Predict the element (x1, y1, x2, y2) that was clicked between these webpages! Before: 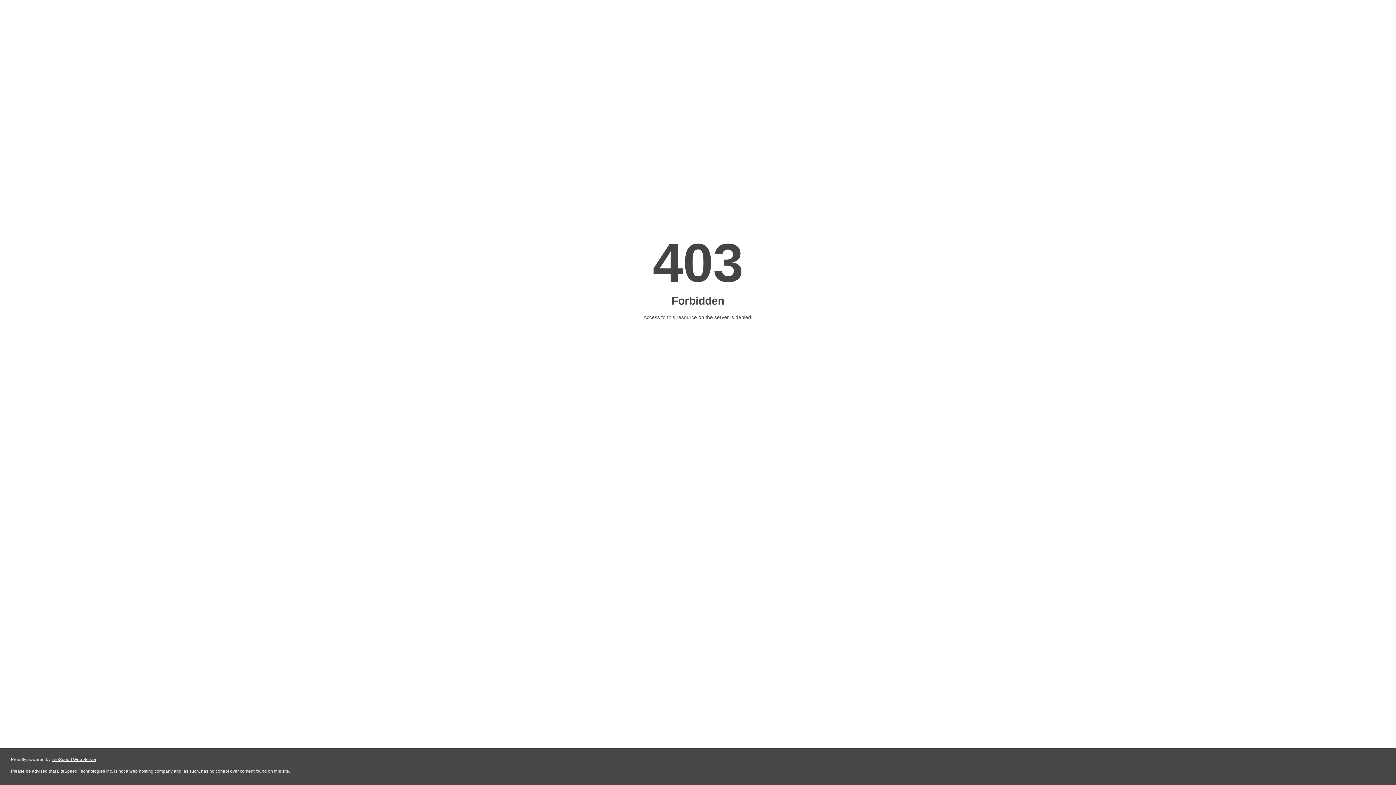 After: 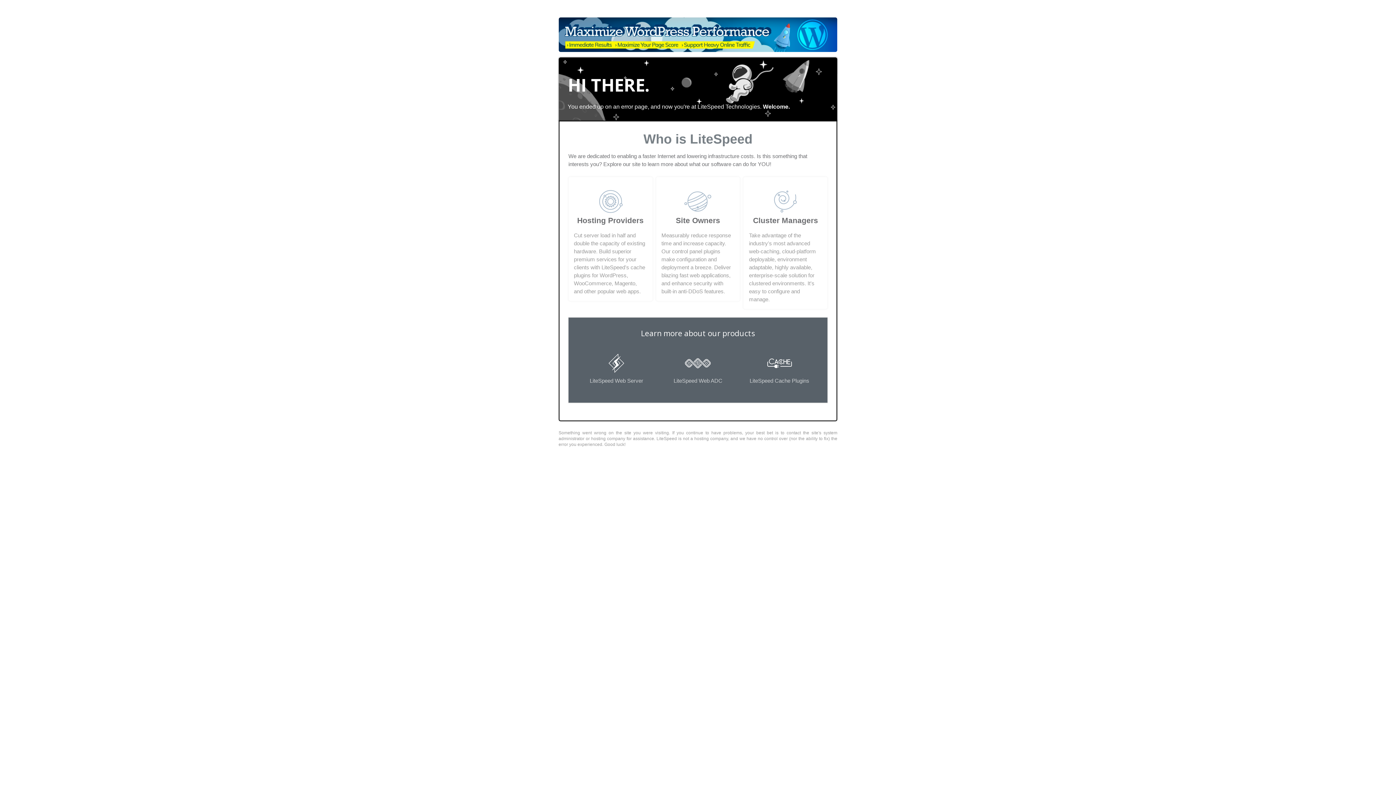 Action: bbox: (51, 757, 96, 762) label: LiteSpeed Web Server